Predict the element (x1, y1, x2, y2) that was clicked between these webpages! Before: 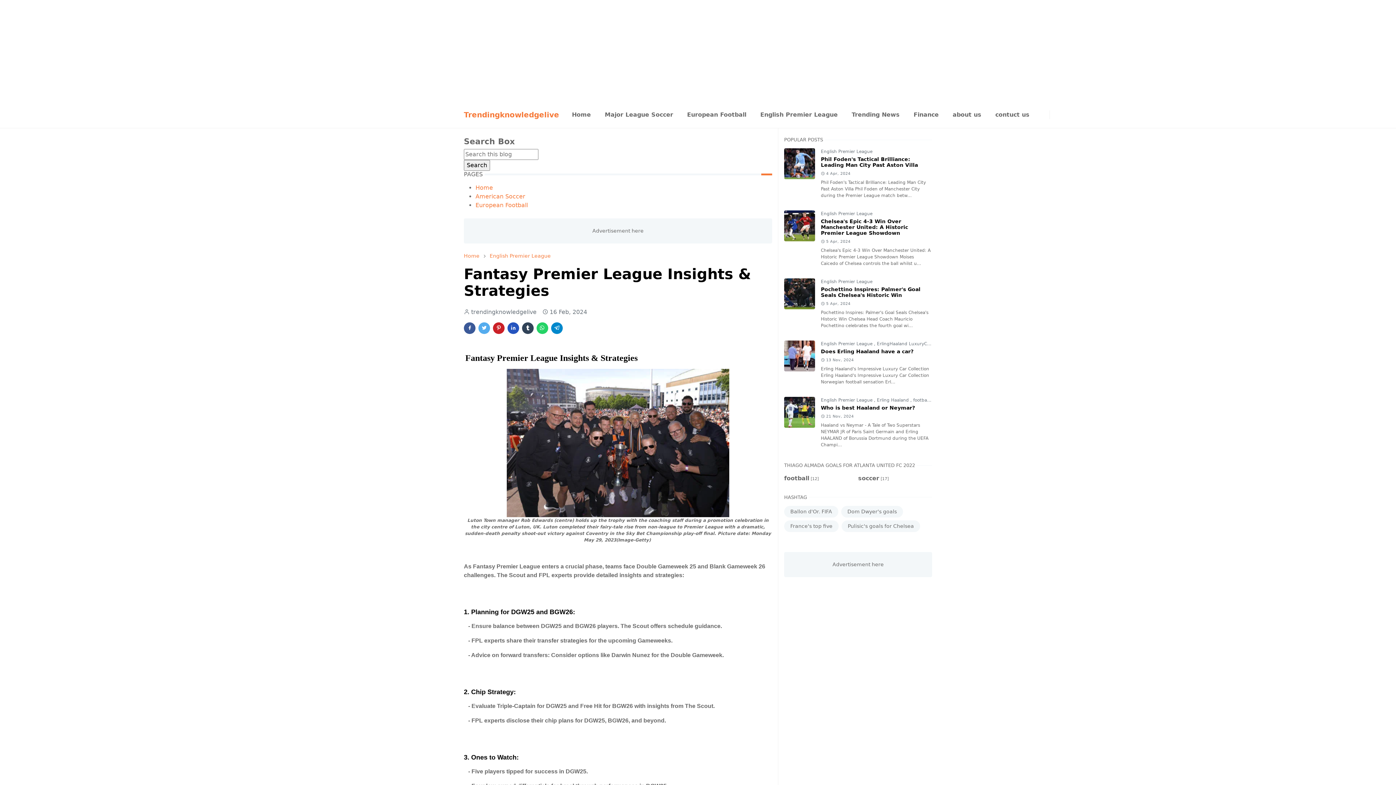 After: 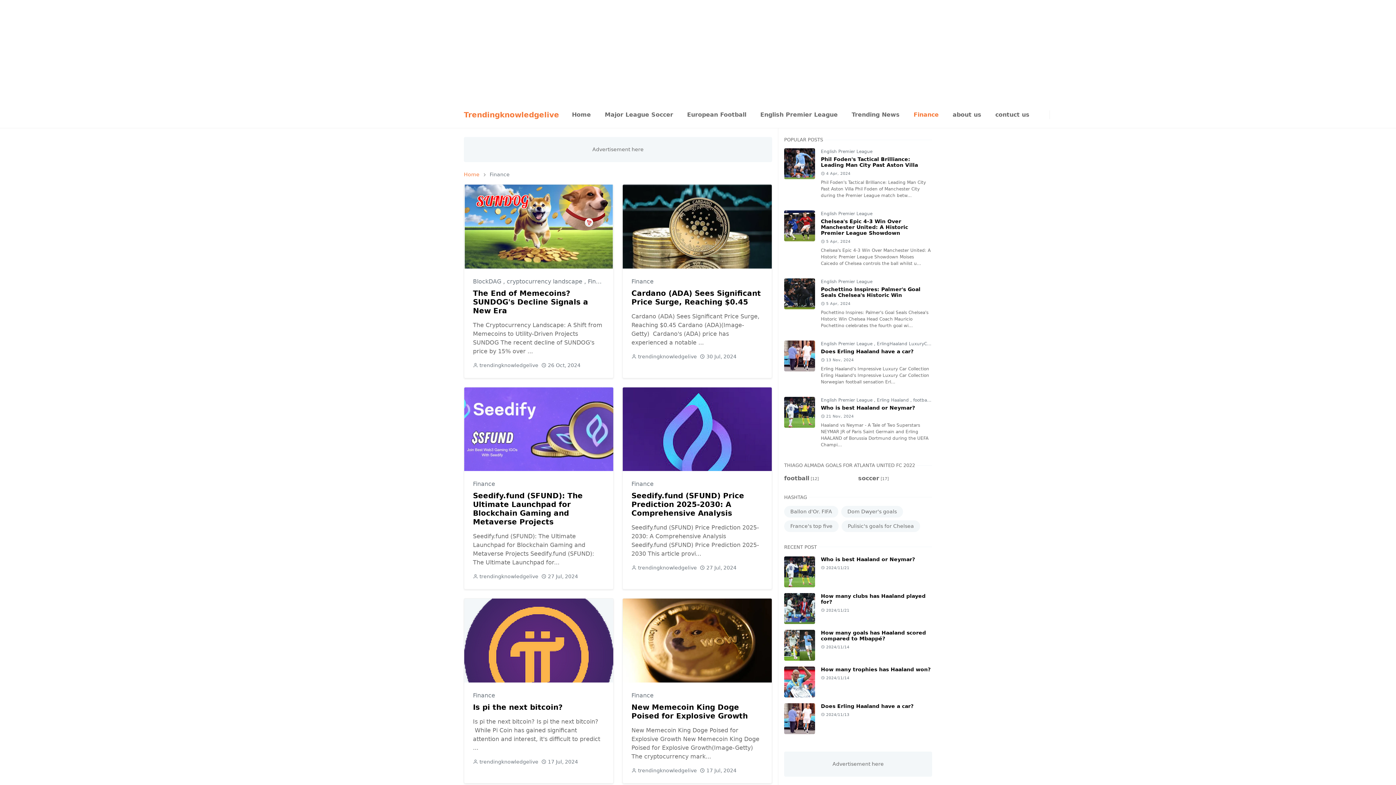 Action: label: Finance bbox: (906, 101, 945, 128)